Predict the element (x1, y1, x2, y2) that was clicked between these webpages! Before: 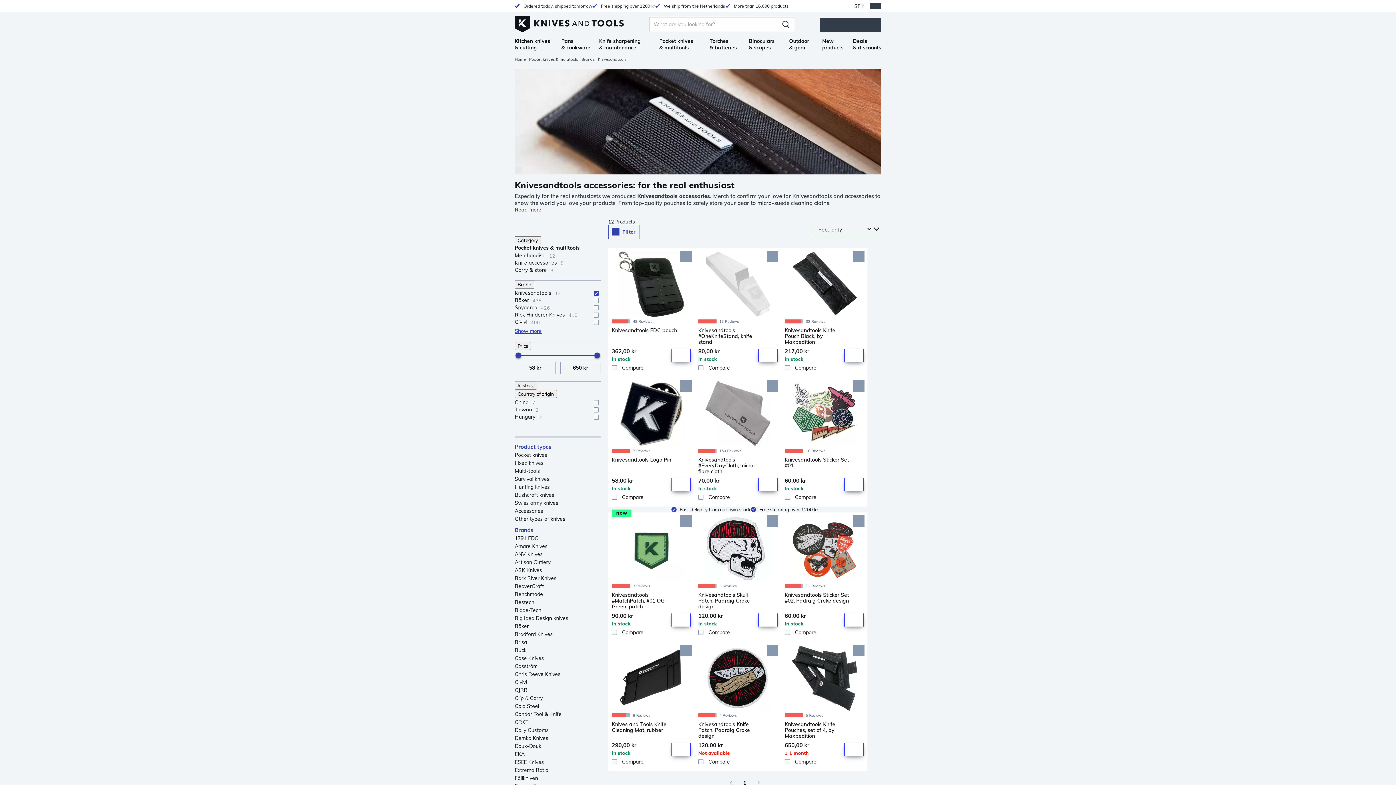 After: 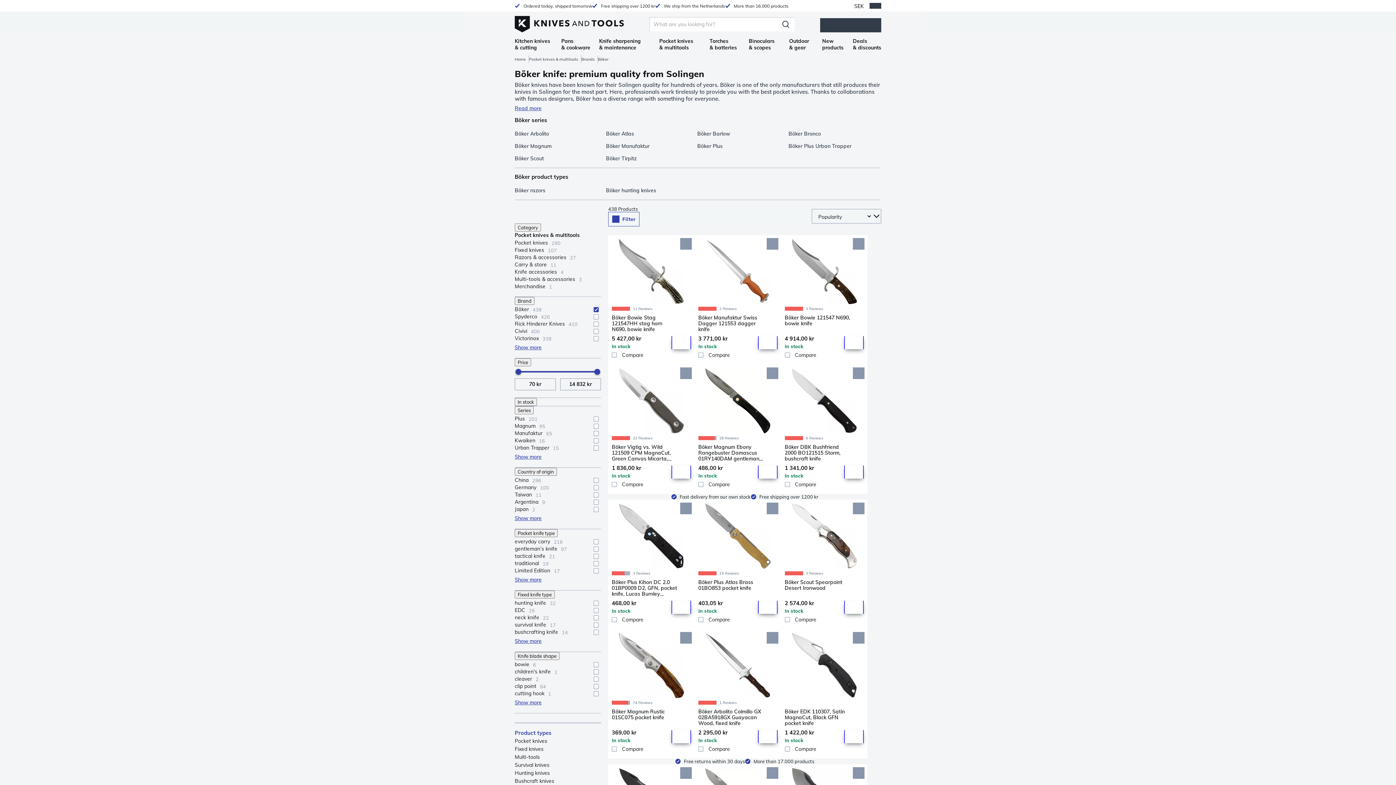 Action: bbox: (514, 623, 601, 629) label: Böker